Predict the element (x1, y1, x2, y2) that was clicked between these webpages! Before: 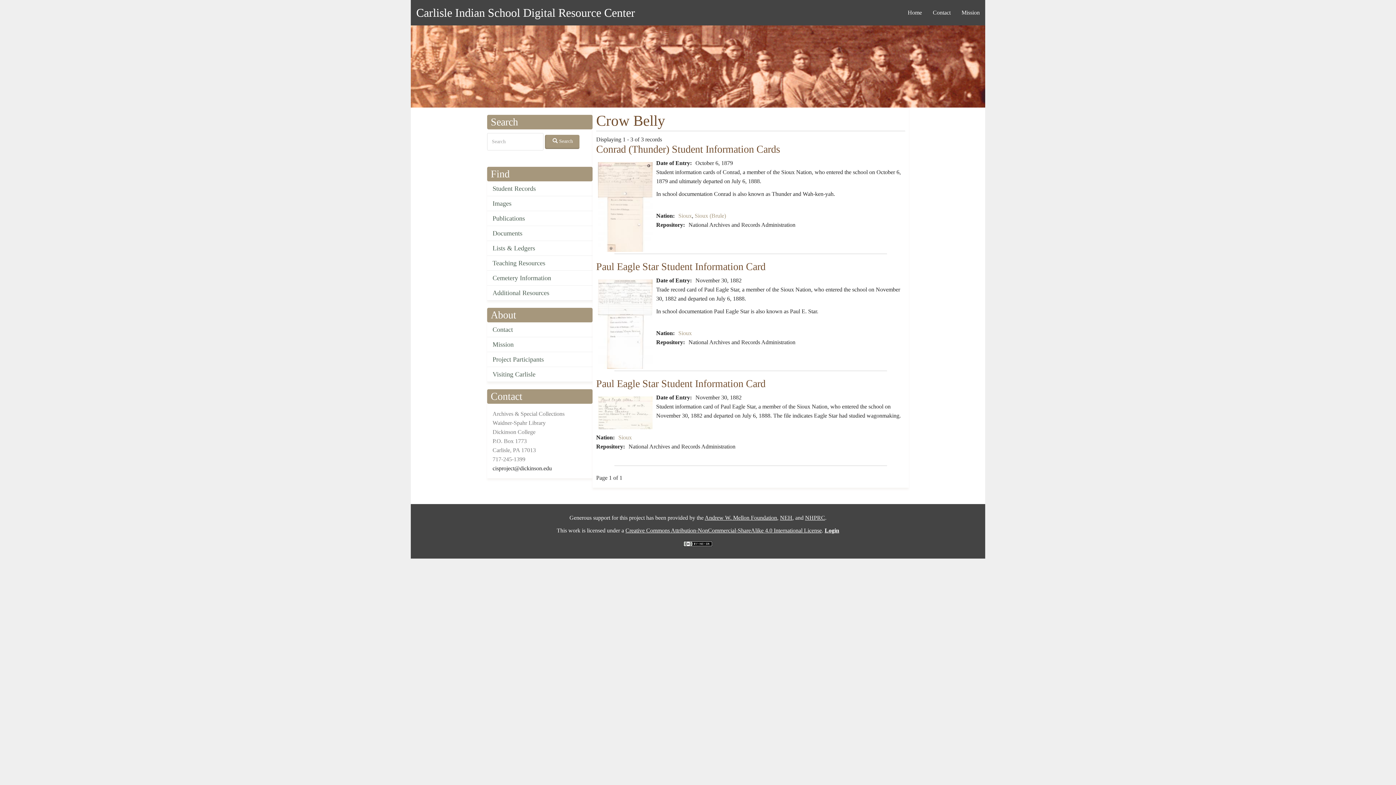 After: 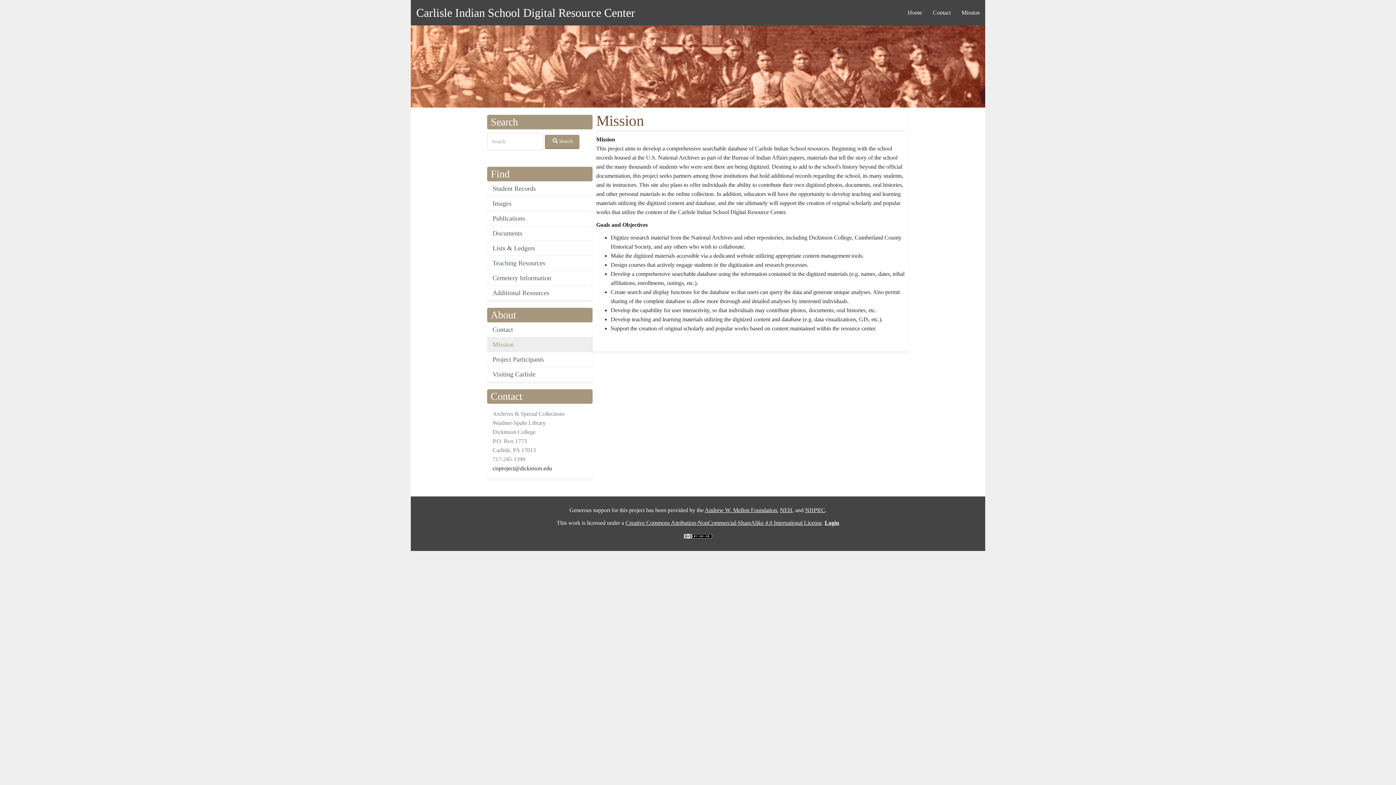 Action: bbox: (487, 337, 592, 352) label: Mission